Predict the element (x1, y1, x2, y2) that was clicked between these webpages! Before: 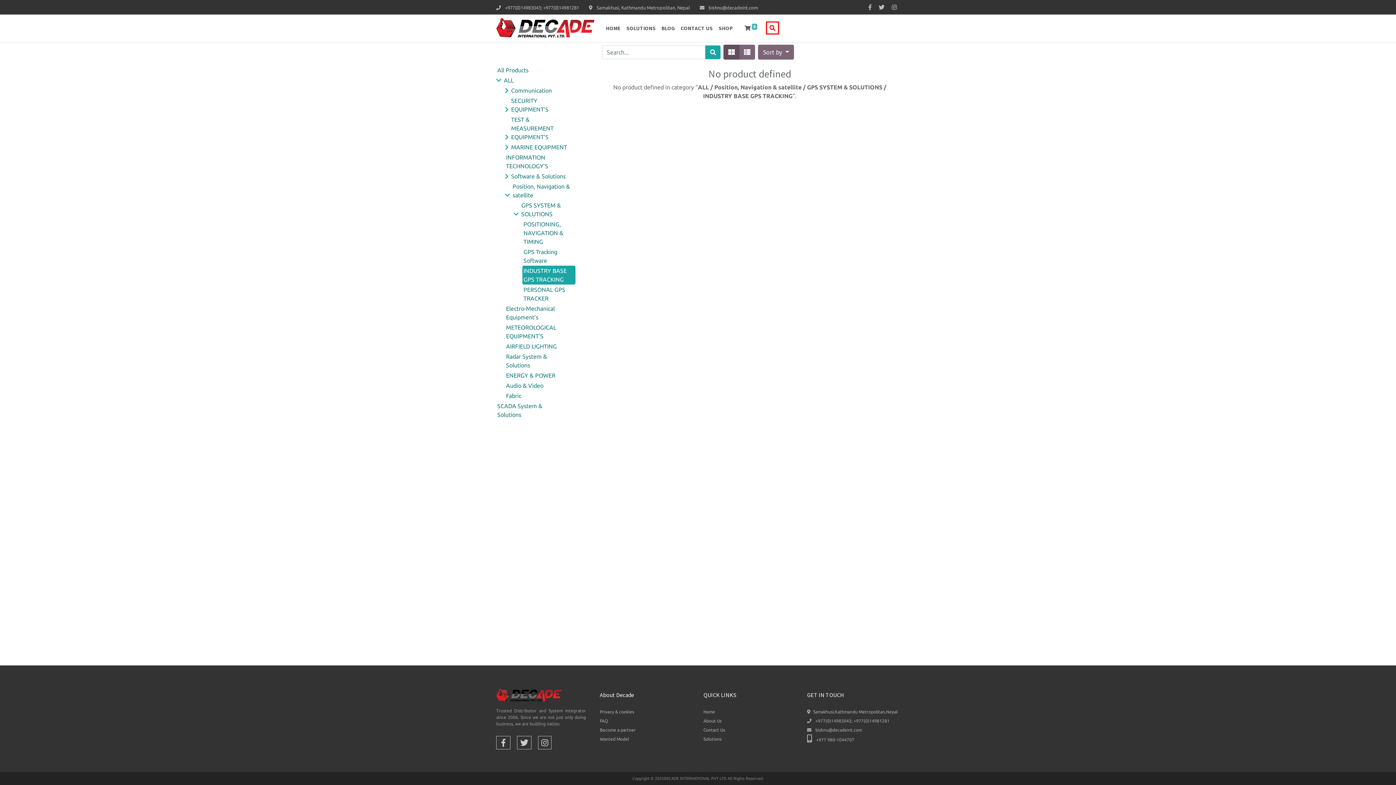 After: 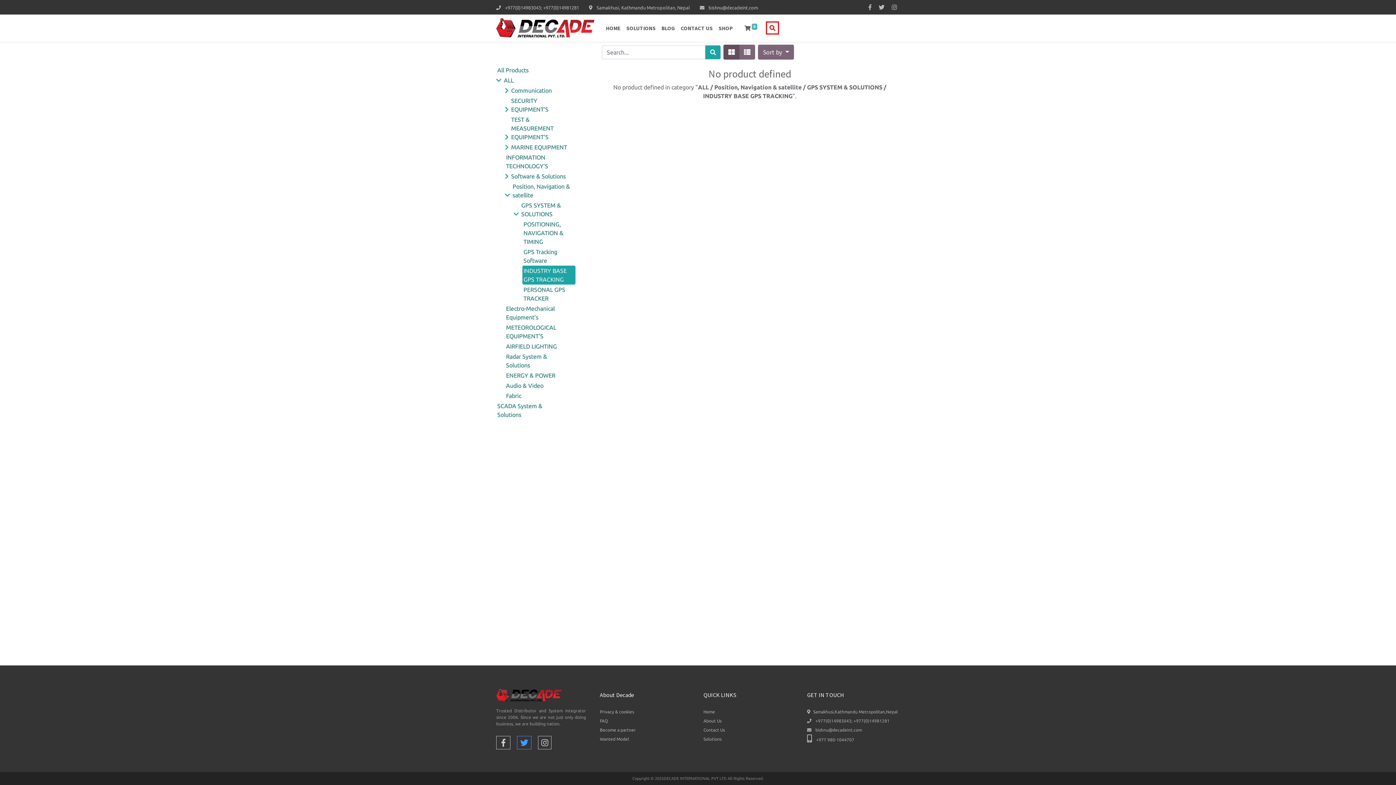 Action: bbox: (517, 736, 531, 749)